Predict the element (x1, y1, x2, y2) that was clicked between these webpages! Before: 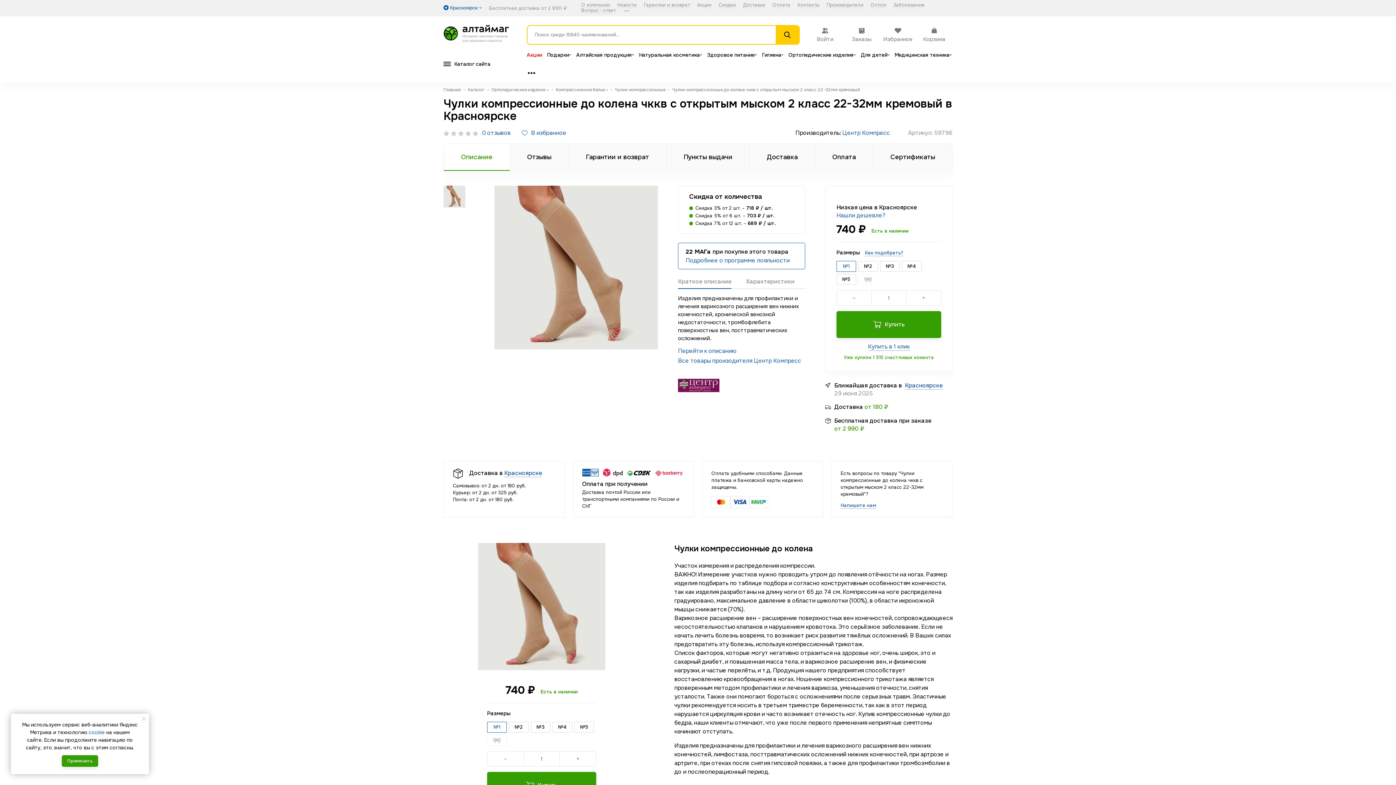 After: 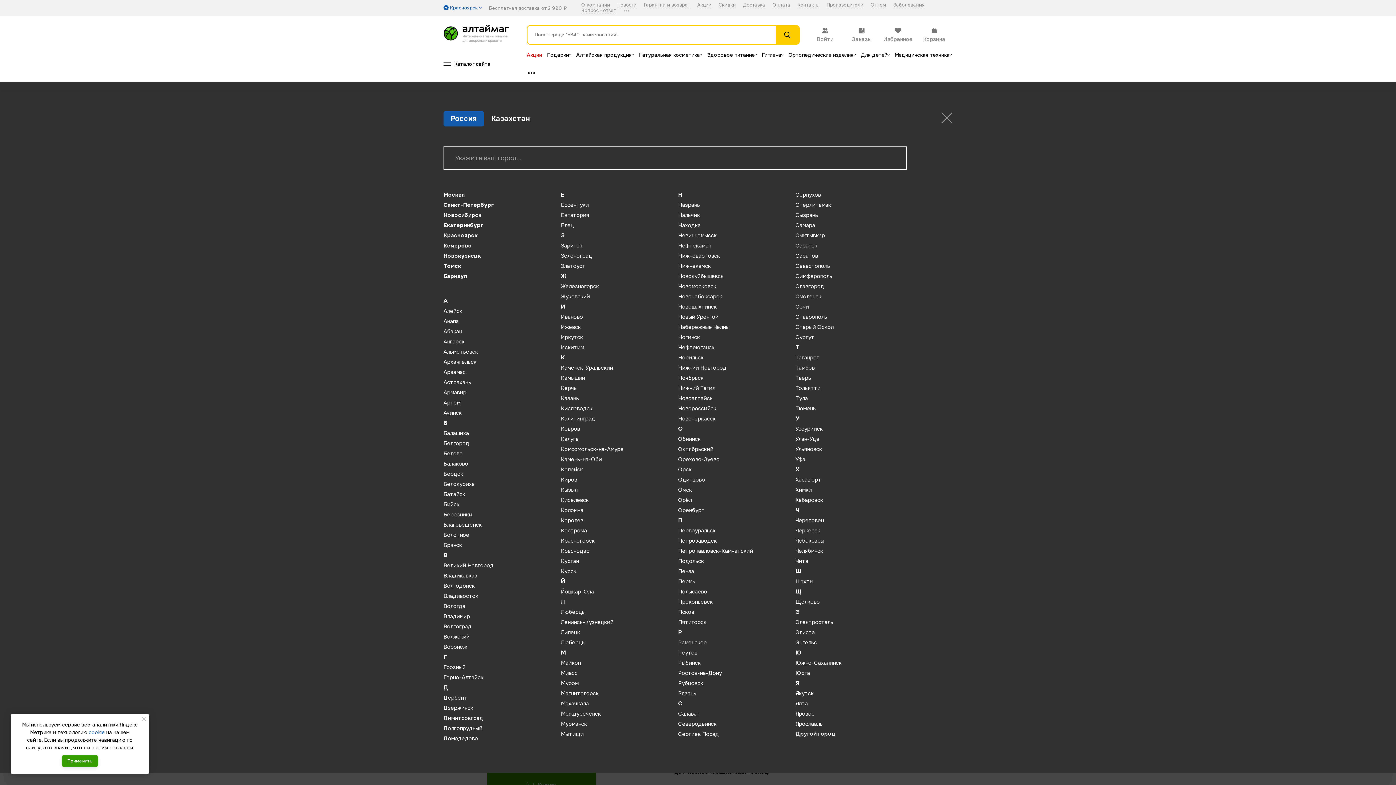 Action: bbox: (905, 381, 942, 389) label: Красноярске